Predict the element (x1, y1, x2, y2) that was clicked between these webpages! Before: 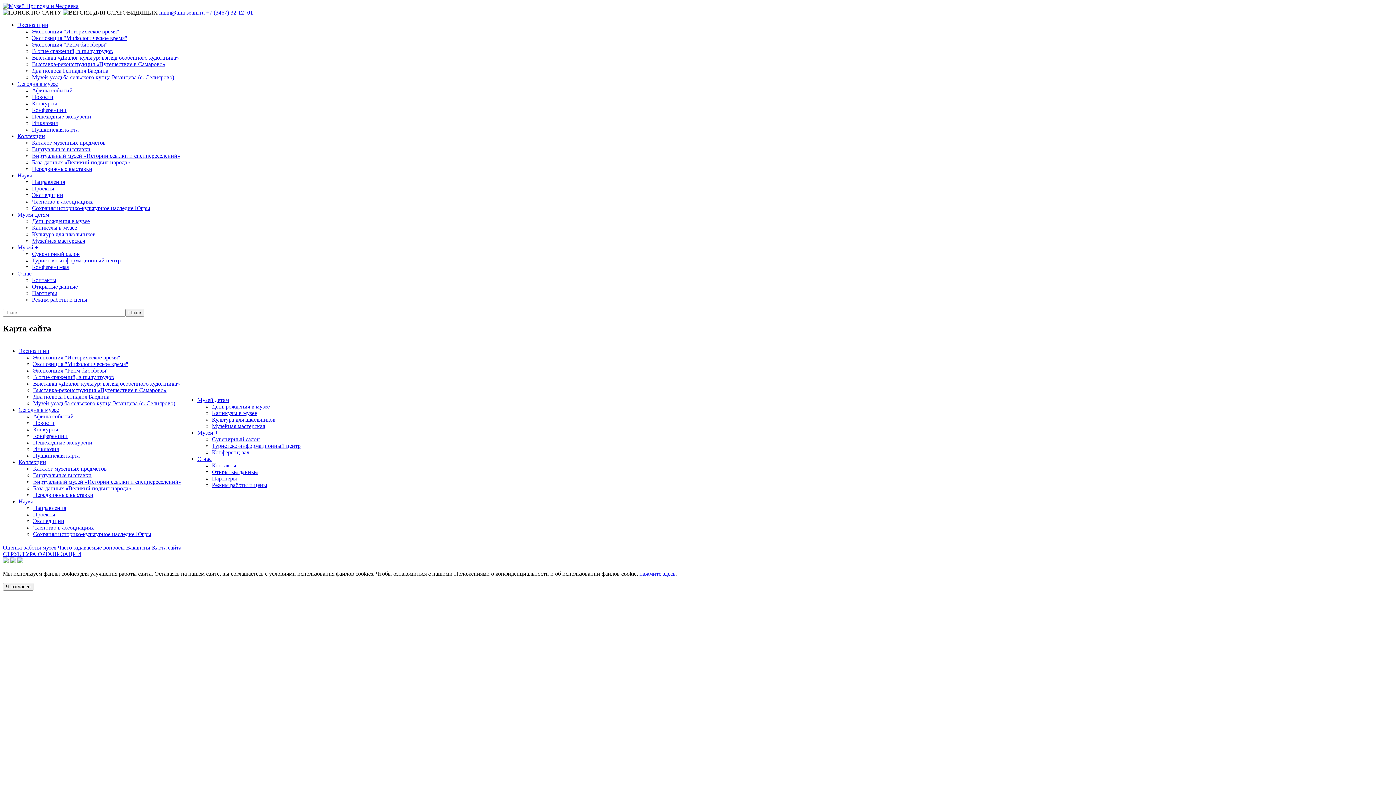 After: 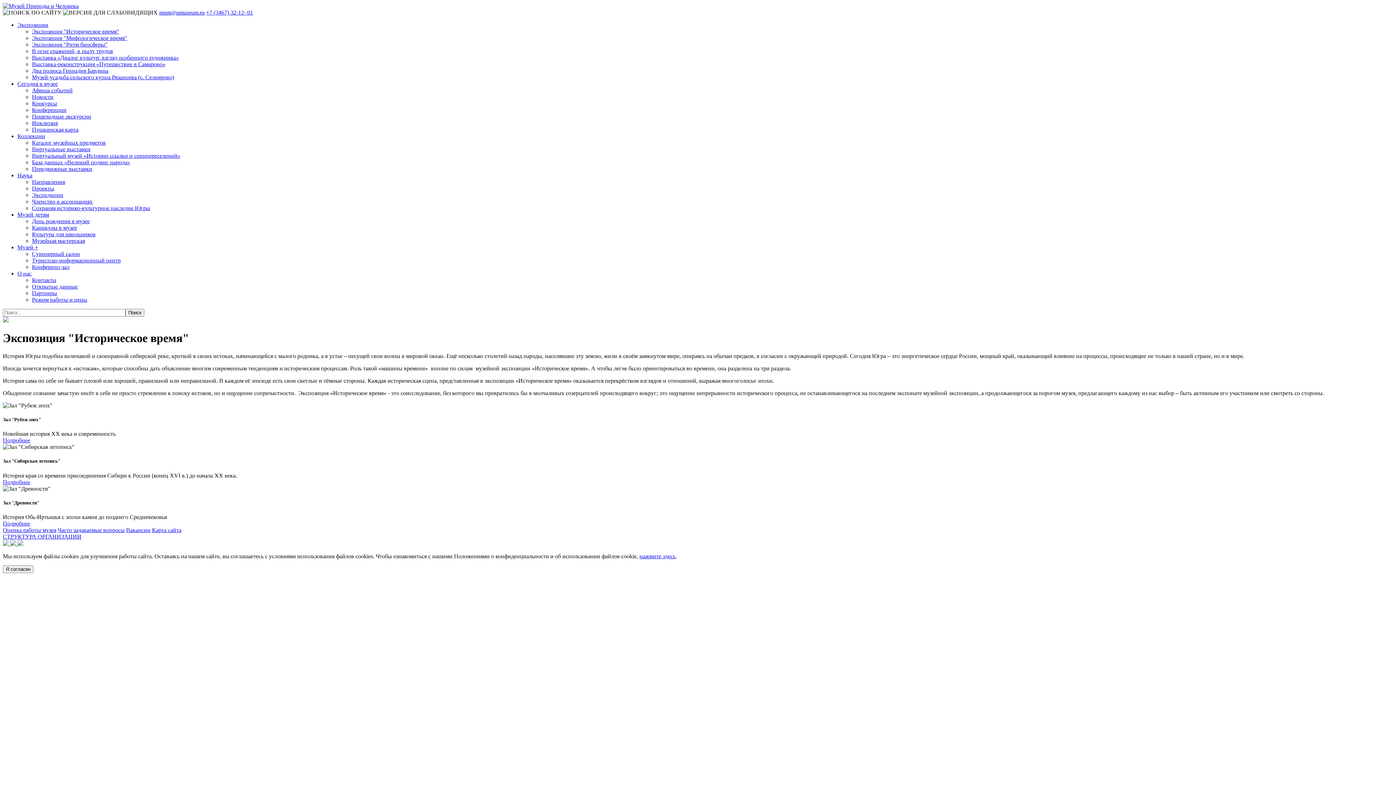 Action: label: Экспозиция "Историческое время" bbox: (33, 354, 120, 360)